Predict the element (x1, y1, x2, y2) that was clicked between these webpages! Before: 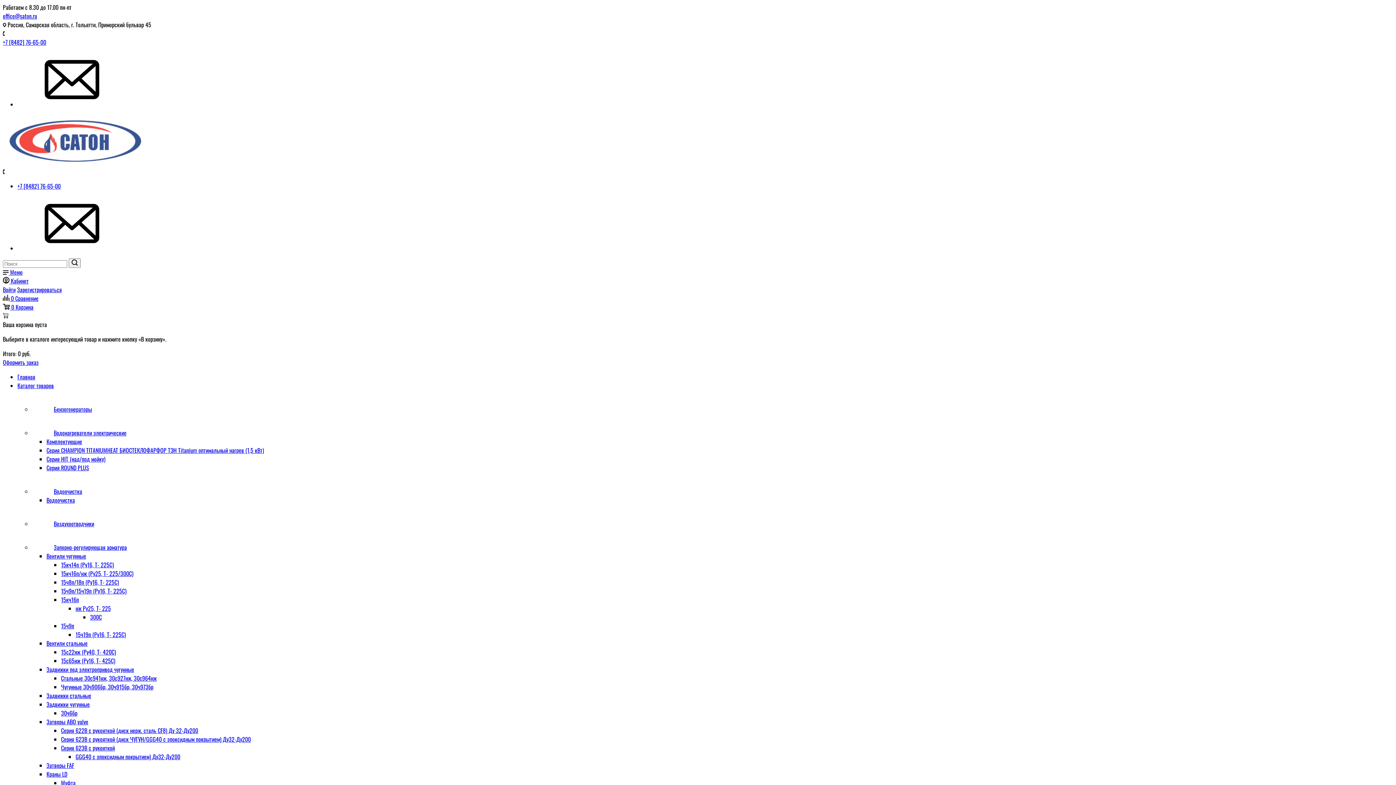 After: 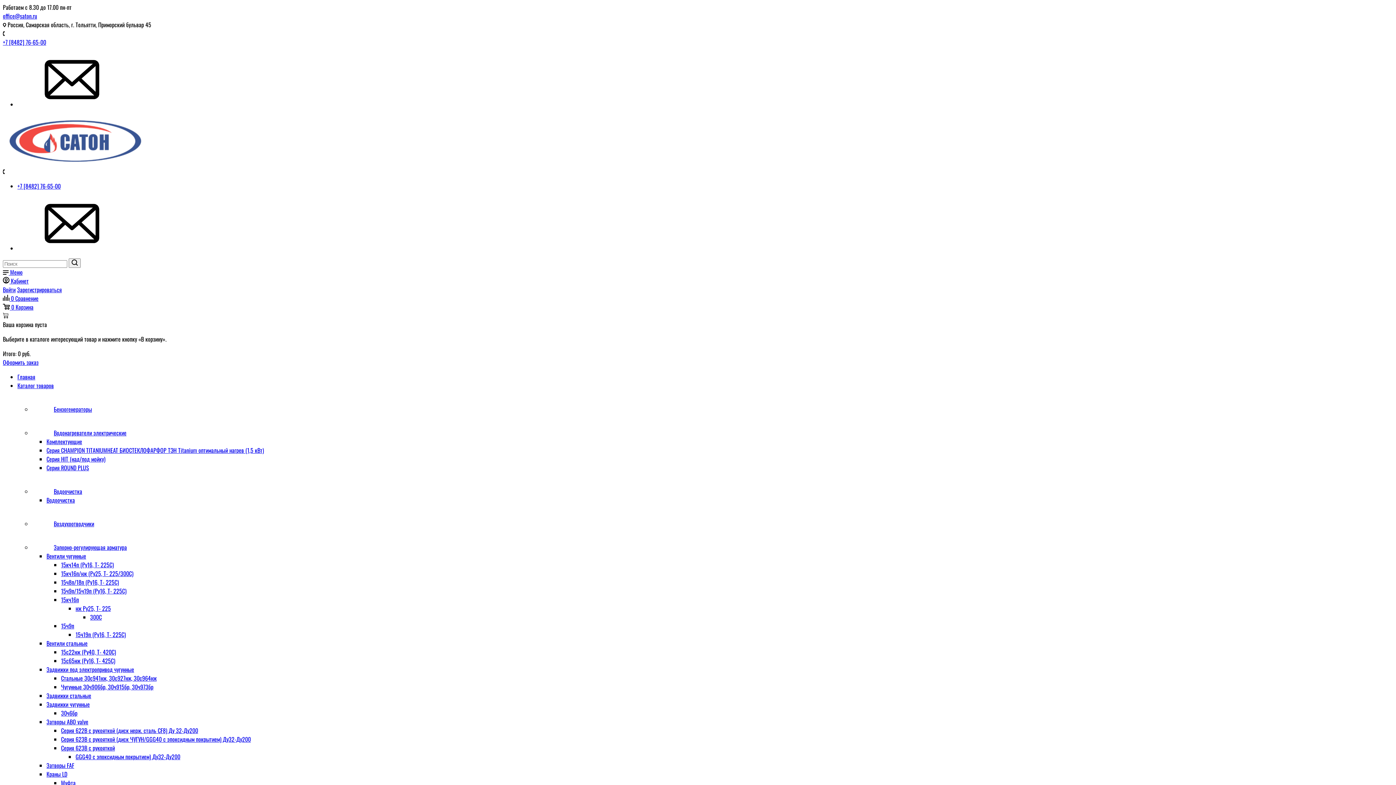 Action: bbox: (32, 405, 92, 413) label: Бензогенераторы